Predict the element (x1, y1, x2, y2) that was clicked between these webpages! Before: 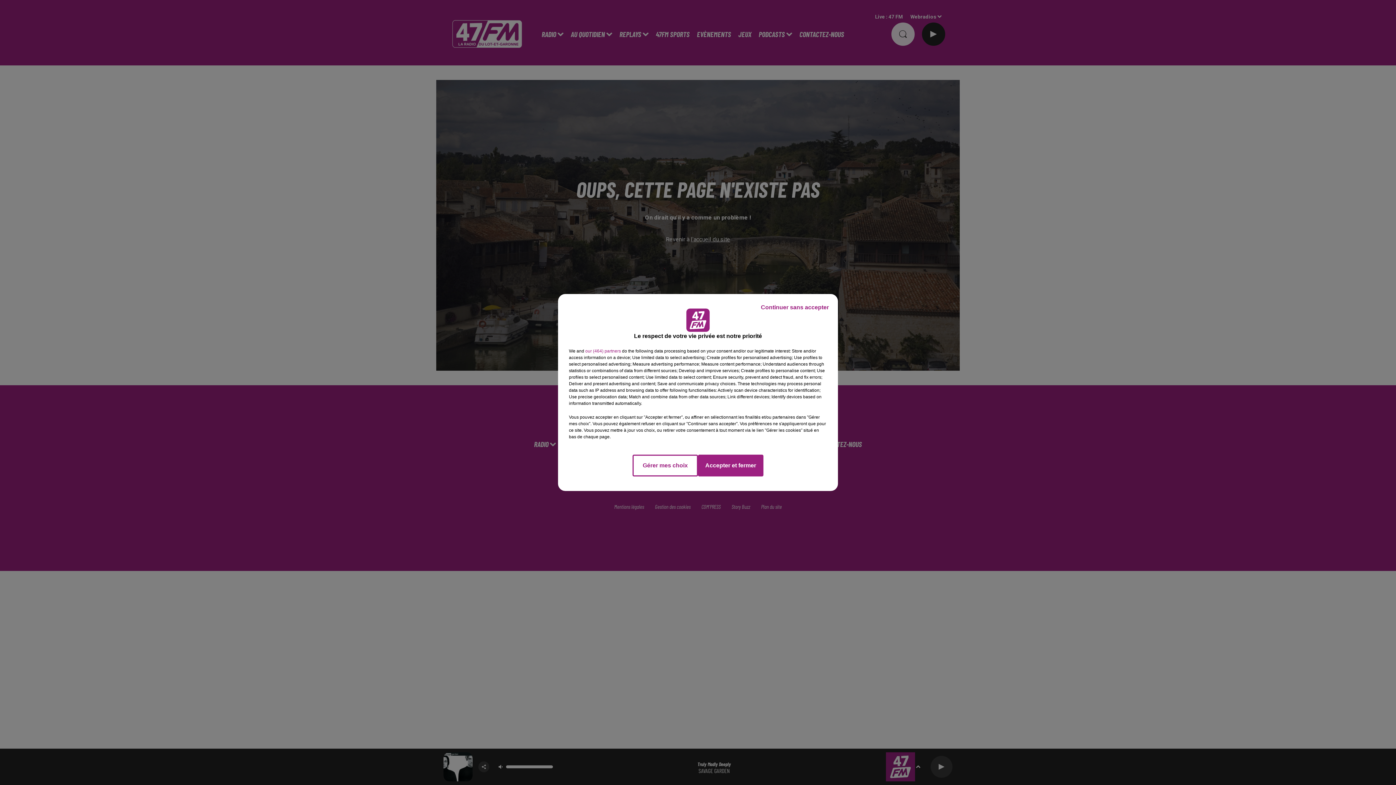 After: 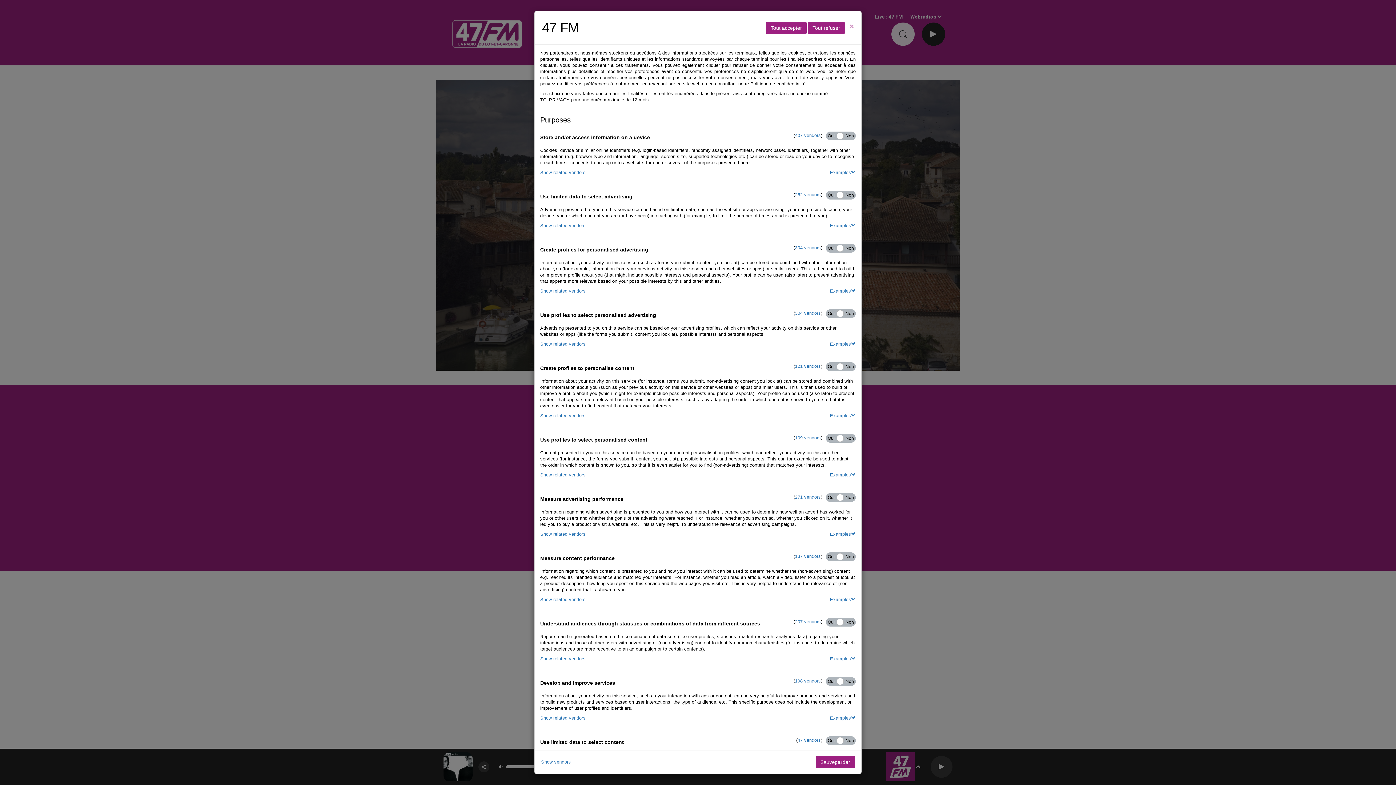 Action: label: Gérer mes choix bbox: (632, 454, 698, 476)